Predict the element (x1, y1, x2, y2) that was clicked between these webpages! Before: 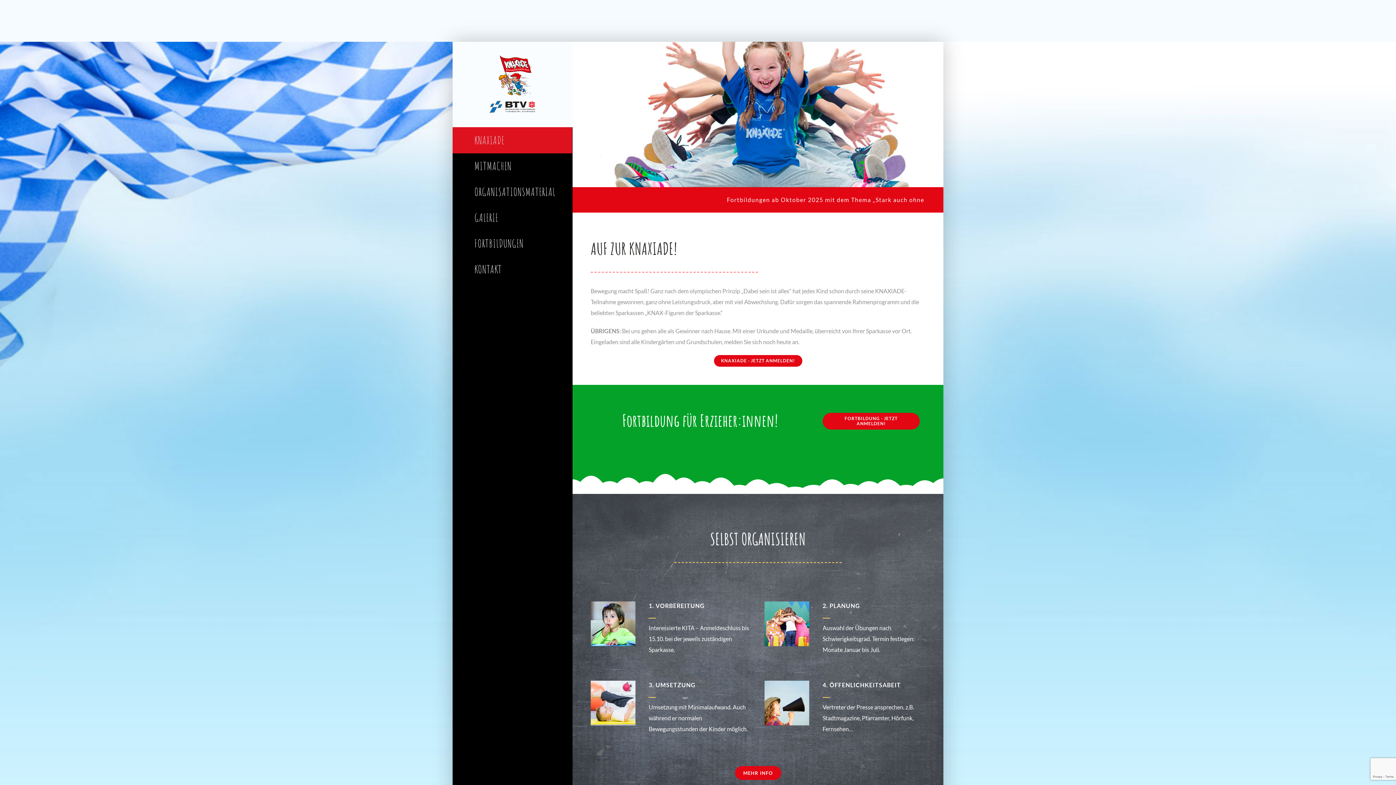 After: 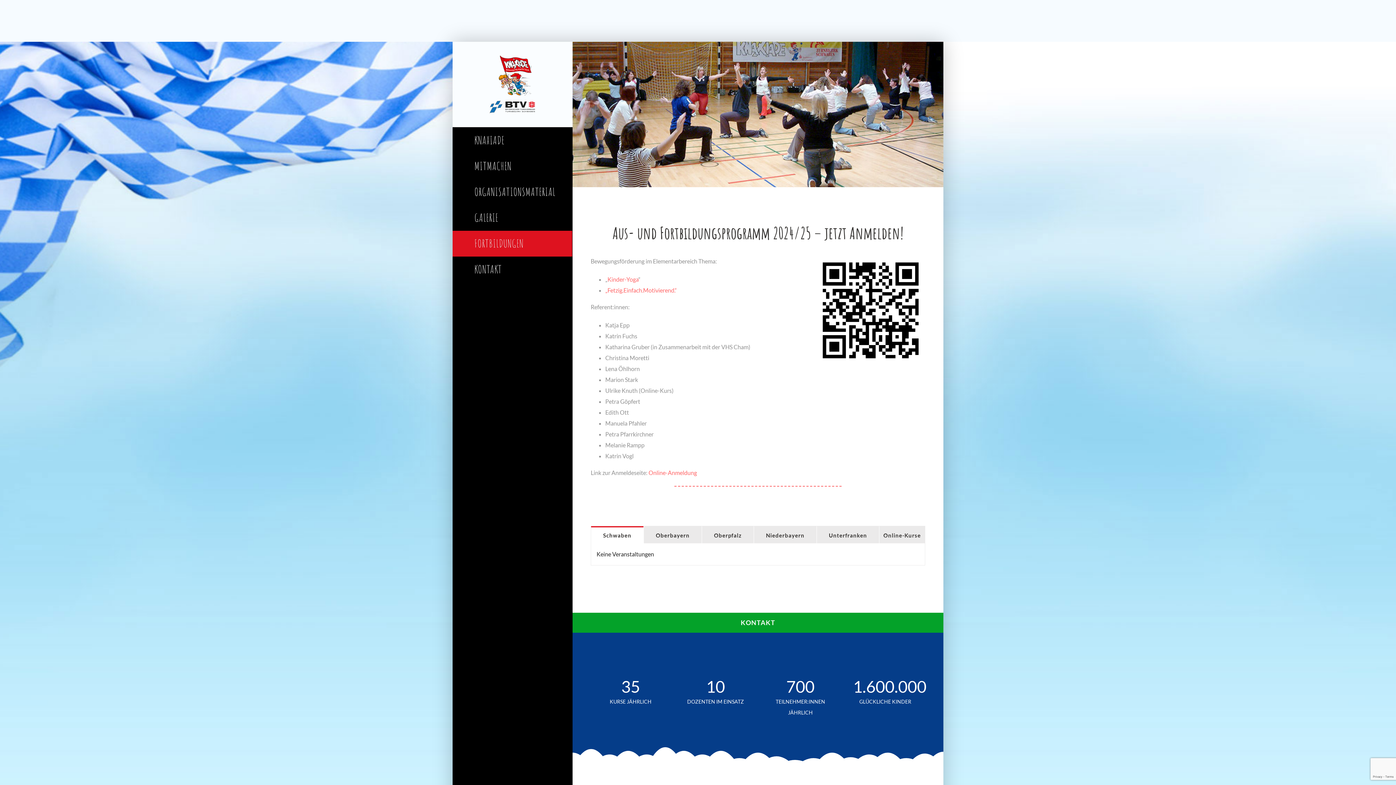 Action: label: FORTBILDUNGEN bbox: (452, 230, 572, 256)